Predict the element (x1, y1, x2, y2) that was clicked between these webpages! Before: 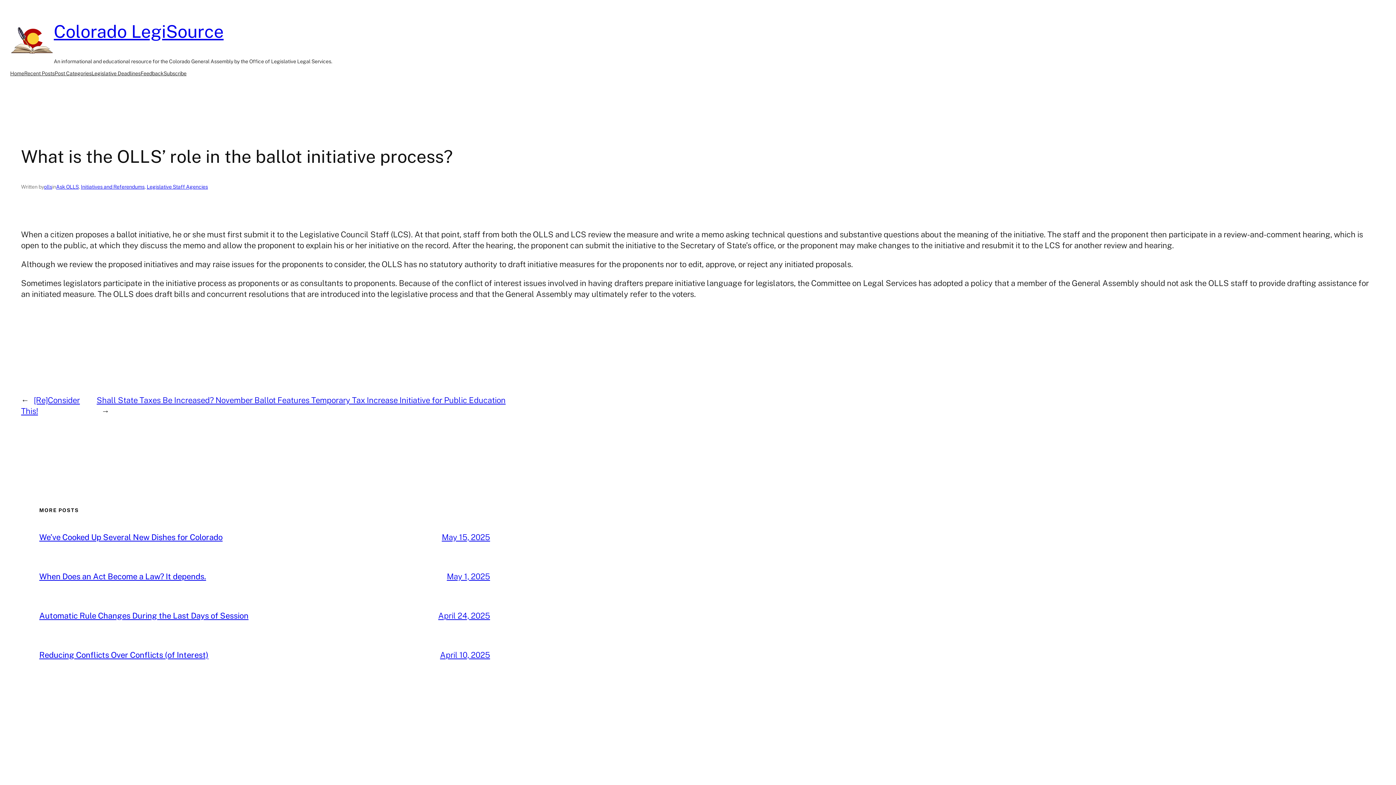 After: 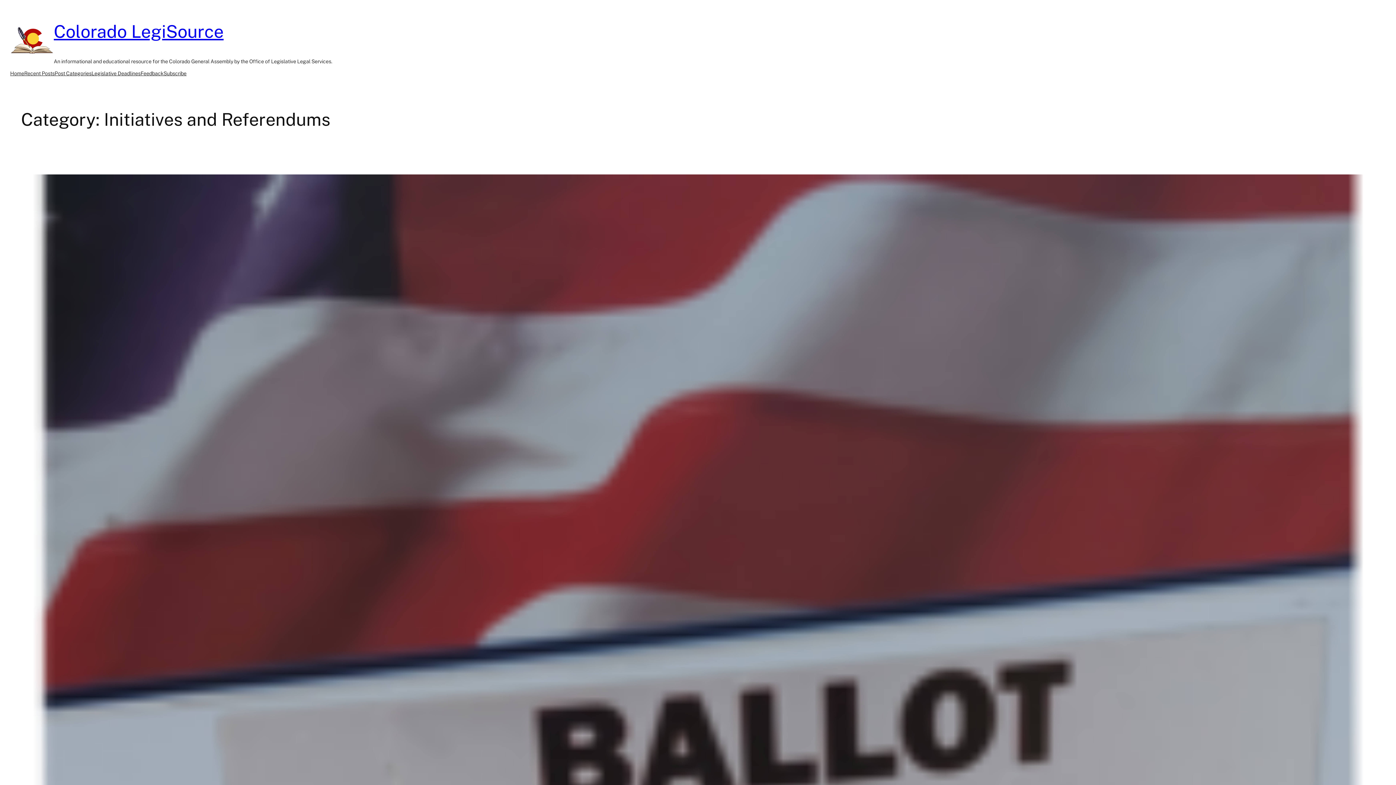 Action: label: Initiatives and Referendums bbox: (80, 183, 144, 189)